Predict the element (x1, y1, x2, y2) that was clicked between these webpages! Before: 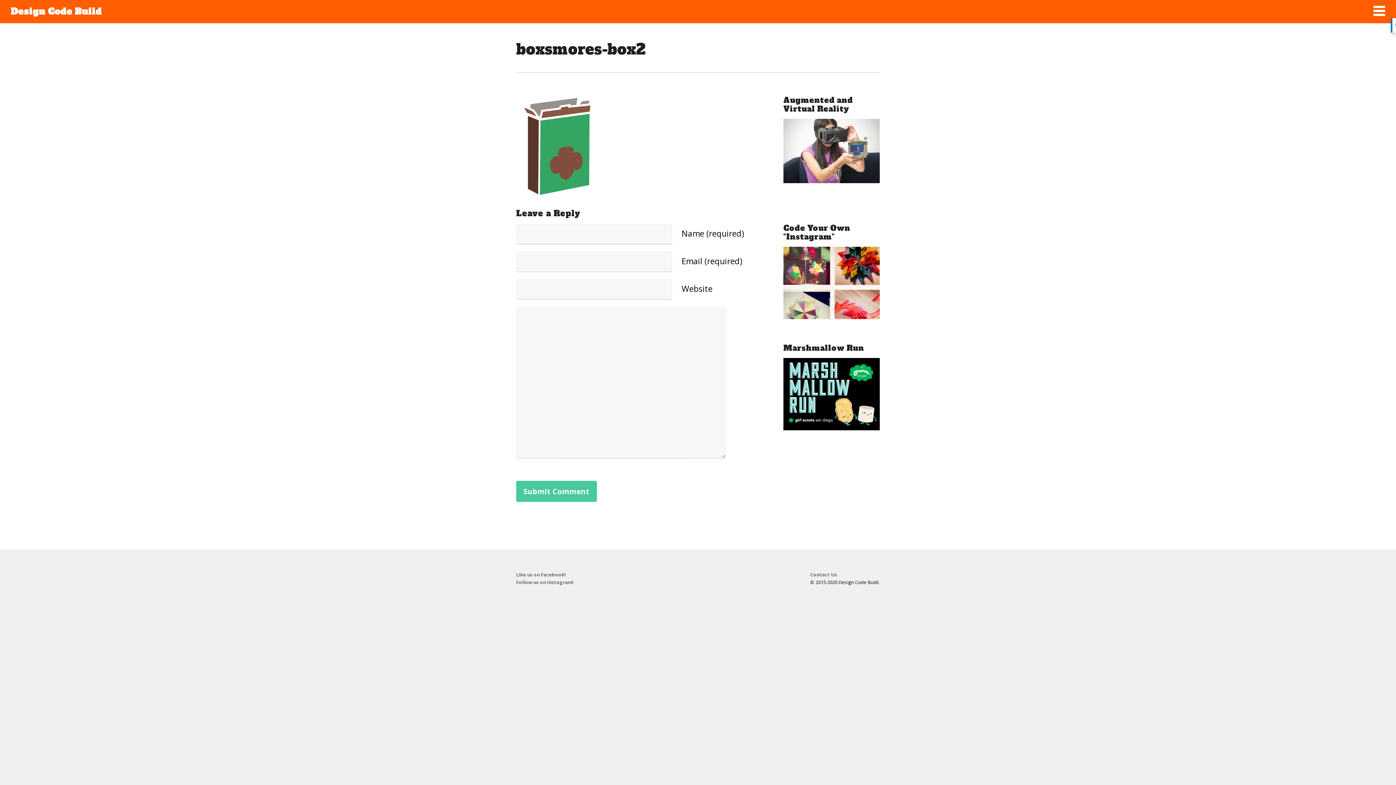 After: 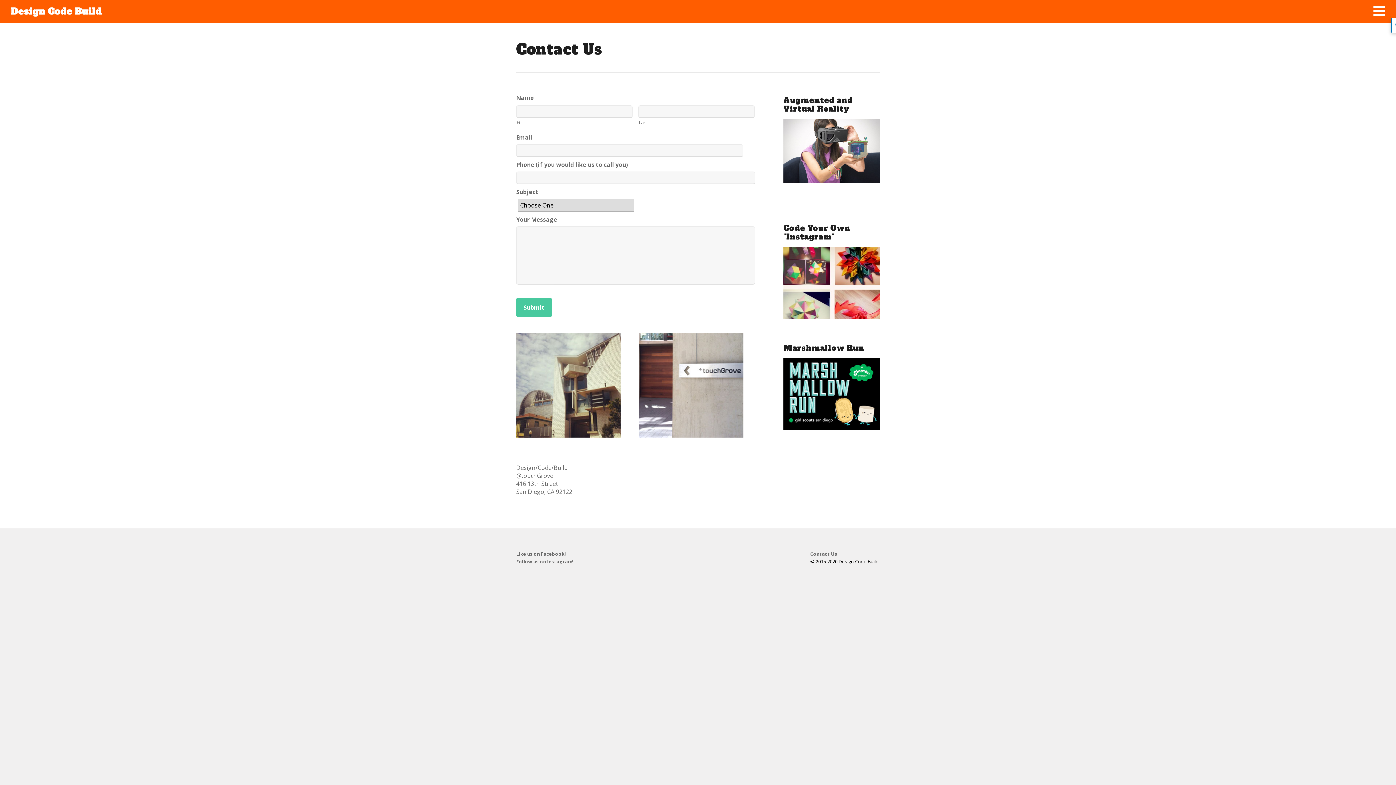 Action: label: Contact Us bbox: (810, 571, 837, 578)